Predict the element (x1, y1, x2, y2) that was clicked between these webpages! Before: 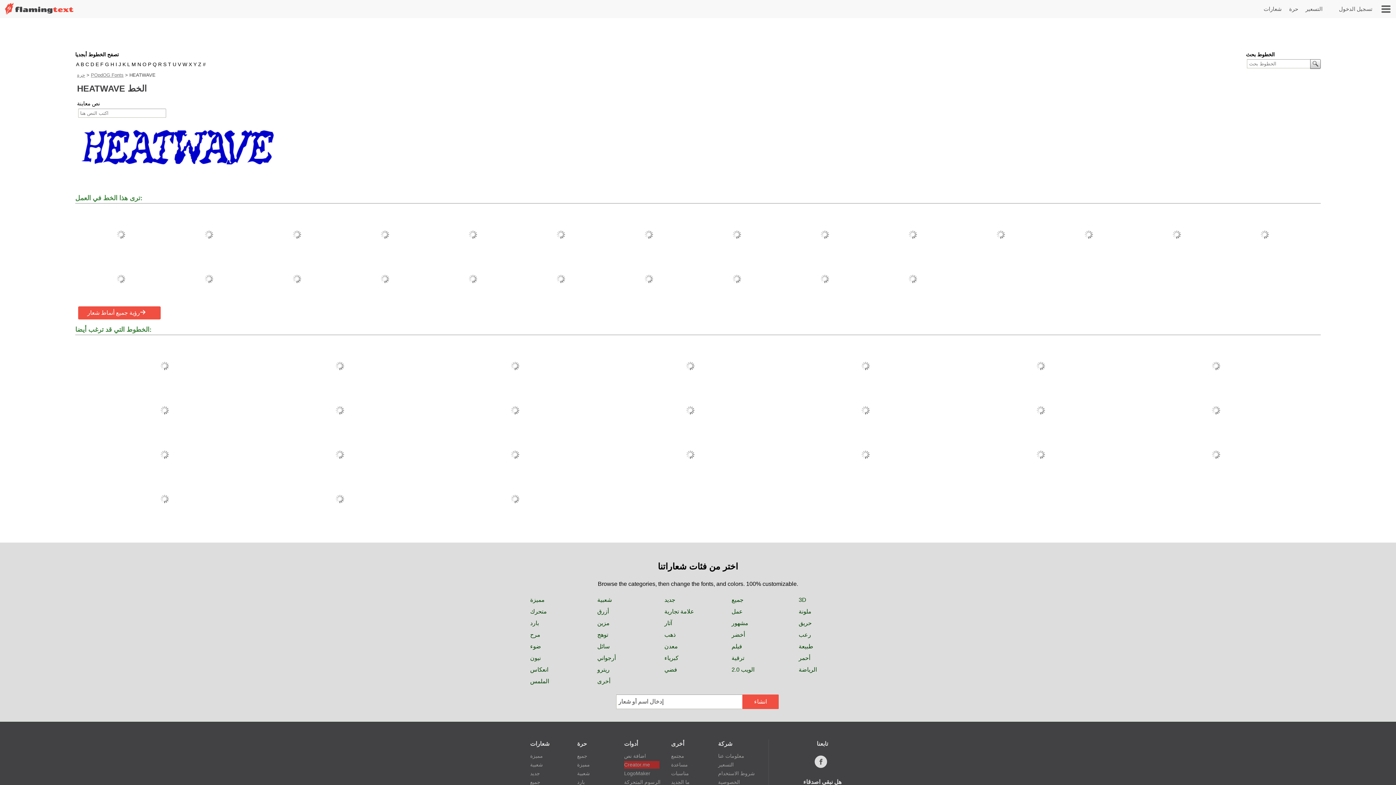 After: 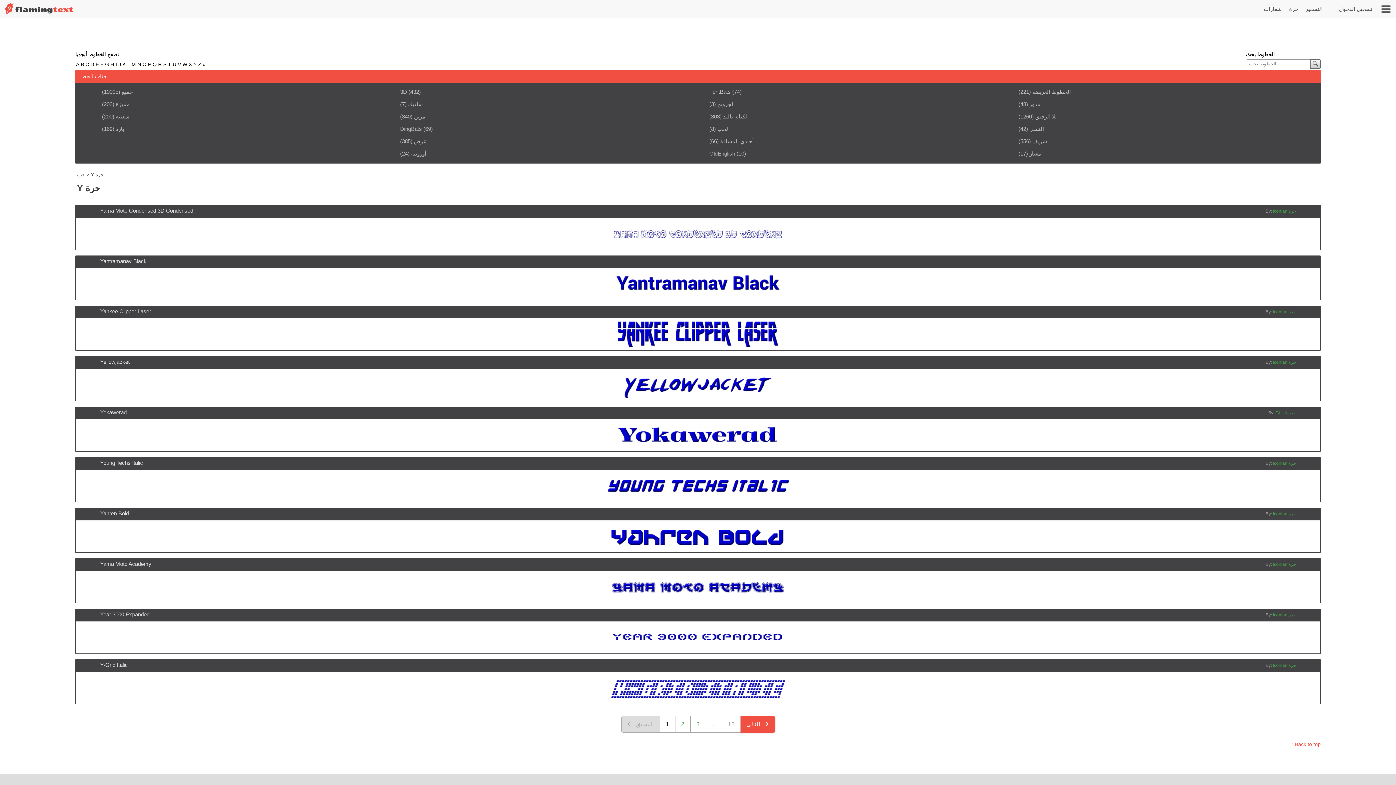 Action: label: Y bbox: (192, 59, 197, 69)